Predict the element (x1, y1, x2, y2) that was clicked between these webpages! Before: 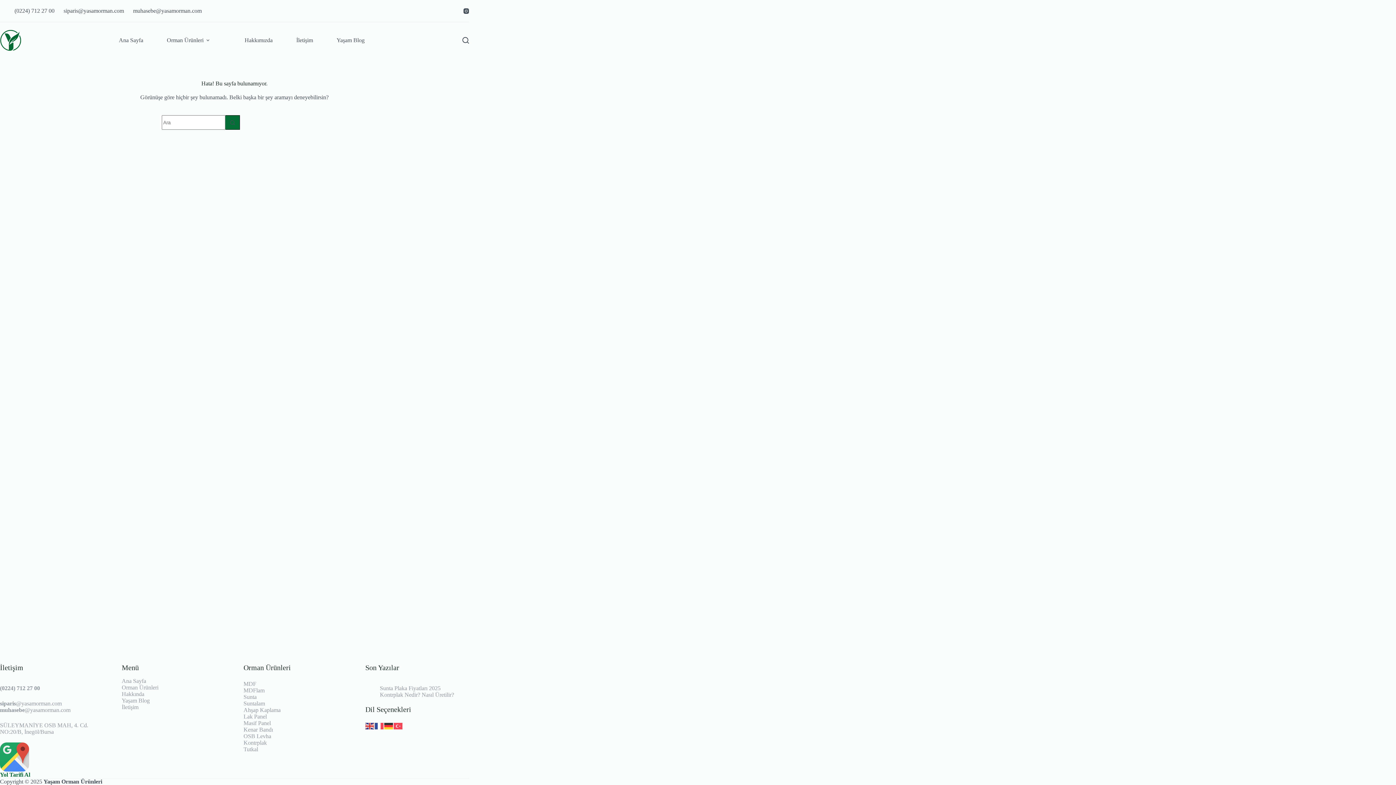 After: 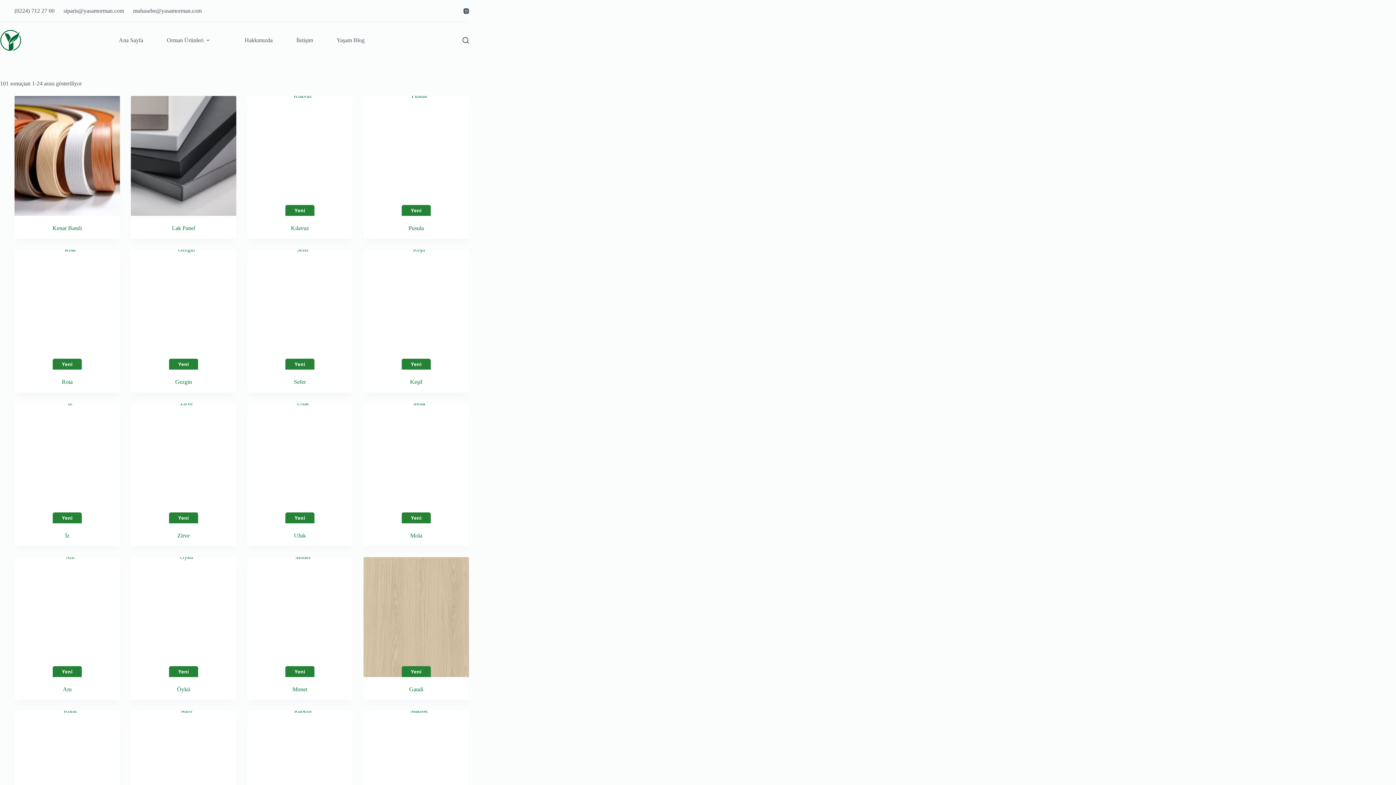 Action: label: Search button bbox: (225, 115, 240, 129)